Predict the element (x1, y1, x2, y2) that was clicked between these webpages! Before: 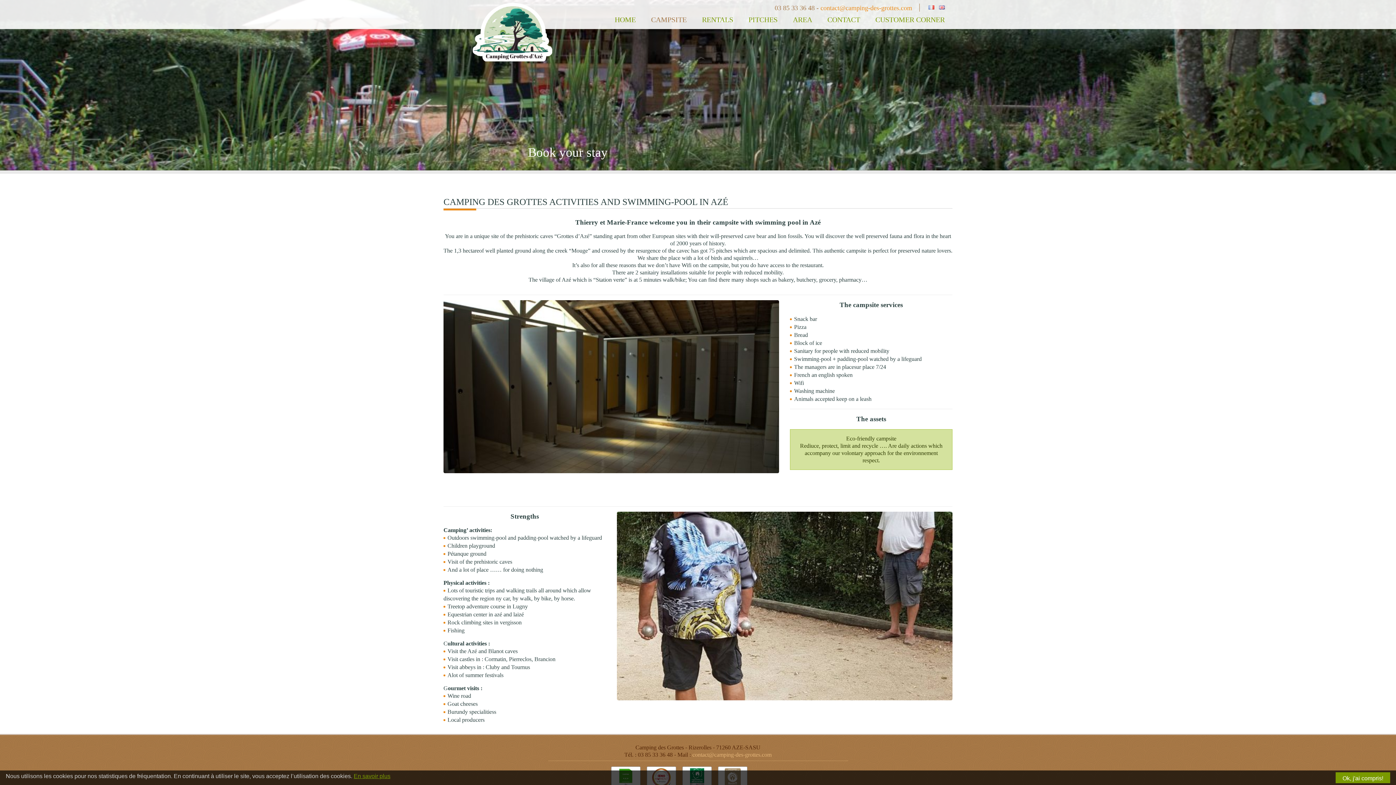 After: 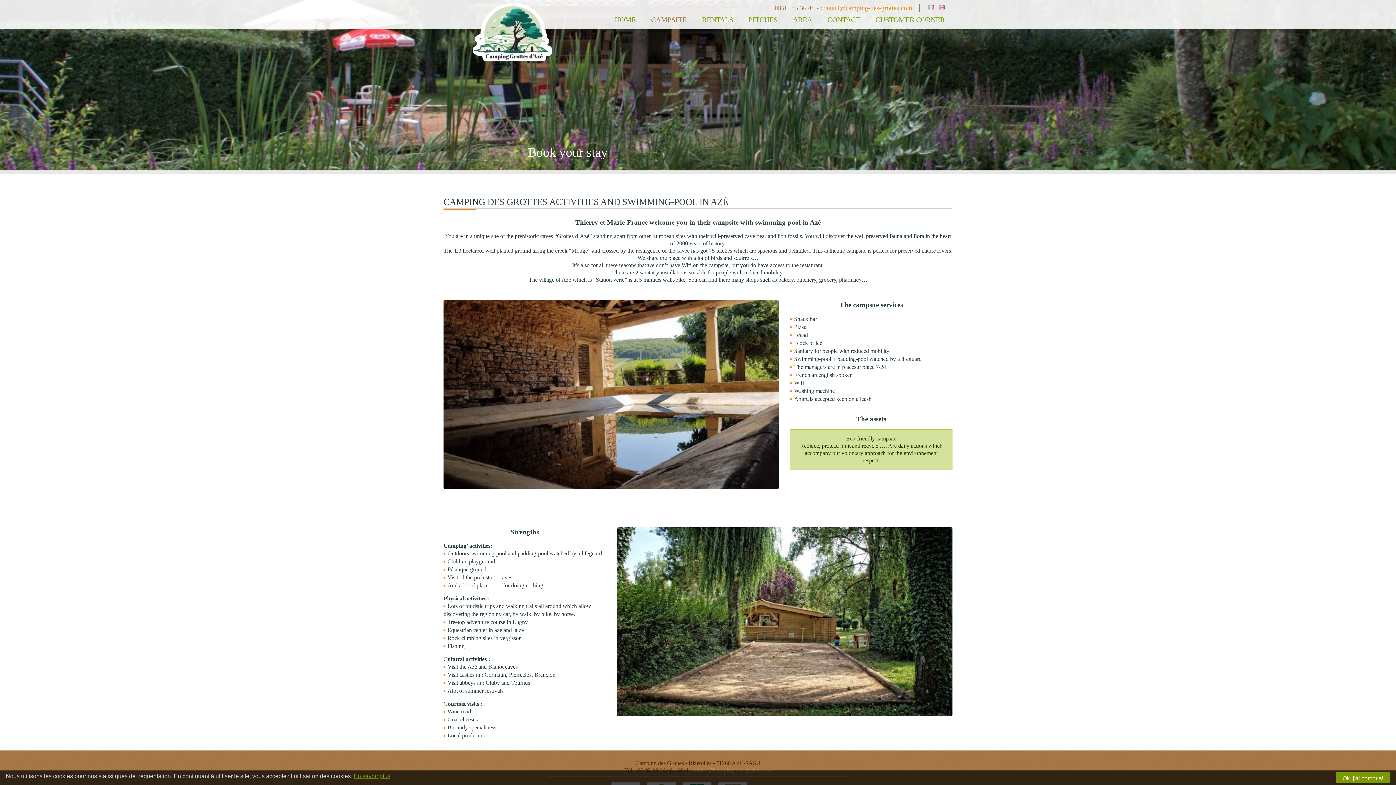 Action: bbox: (353, 773, 390, 779) label: En savoir plus